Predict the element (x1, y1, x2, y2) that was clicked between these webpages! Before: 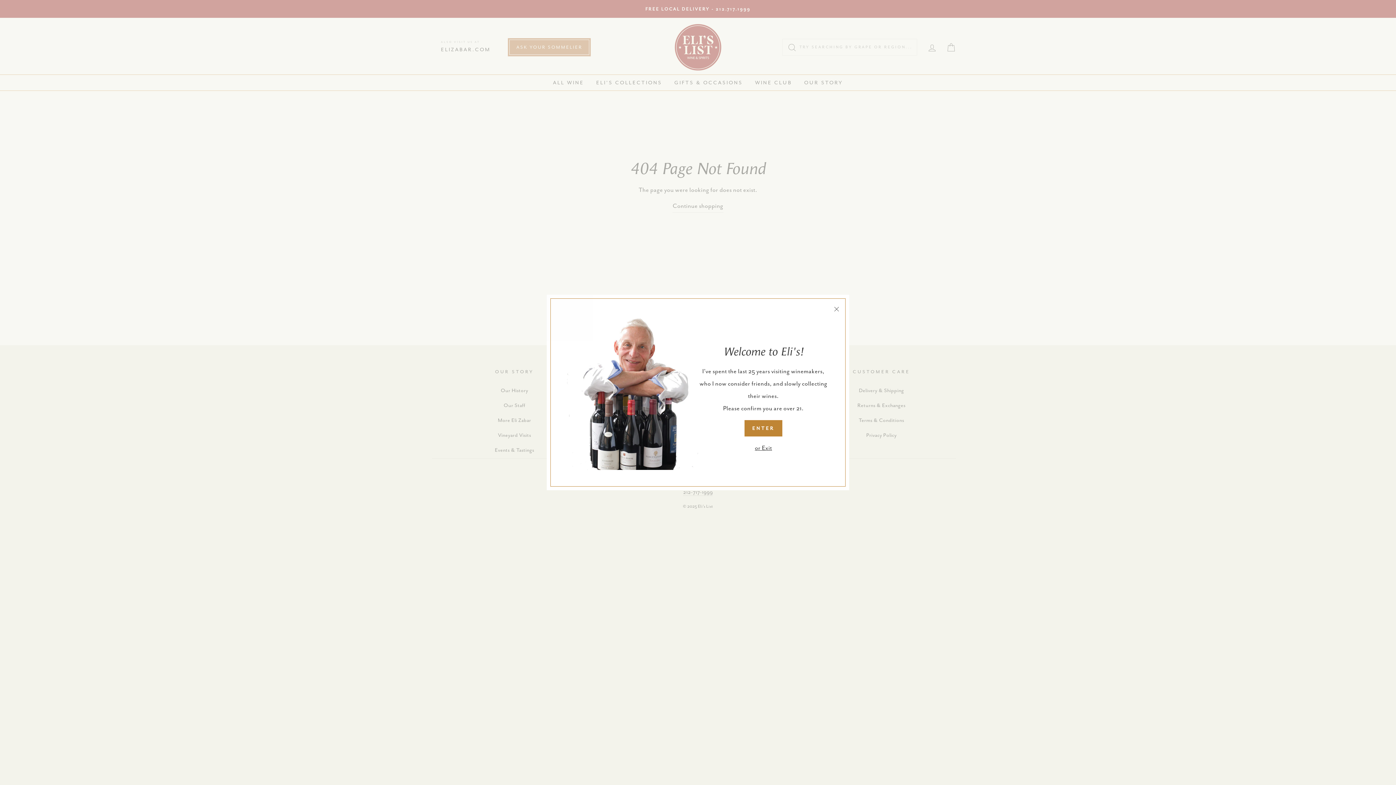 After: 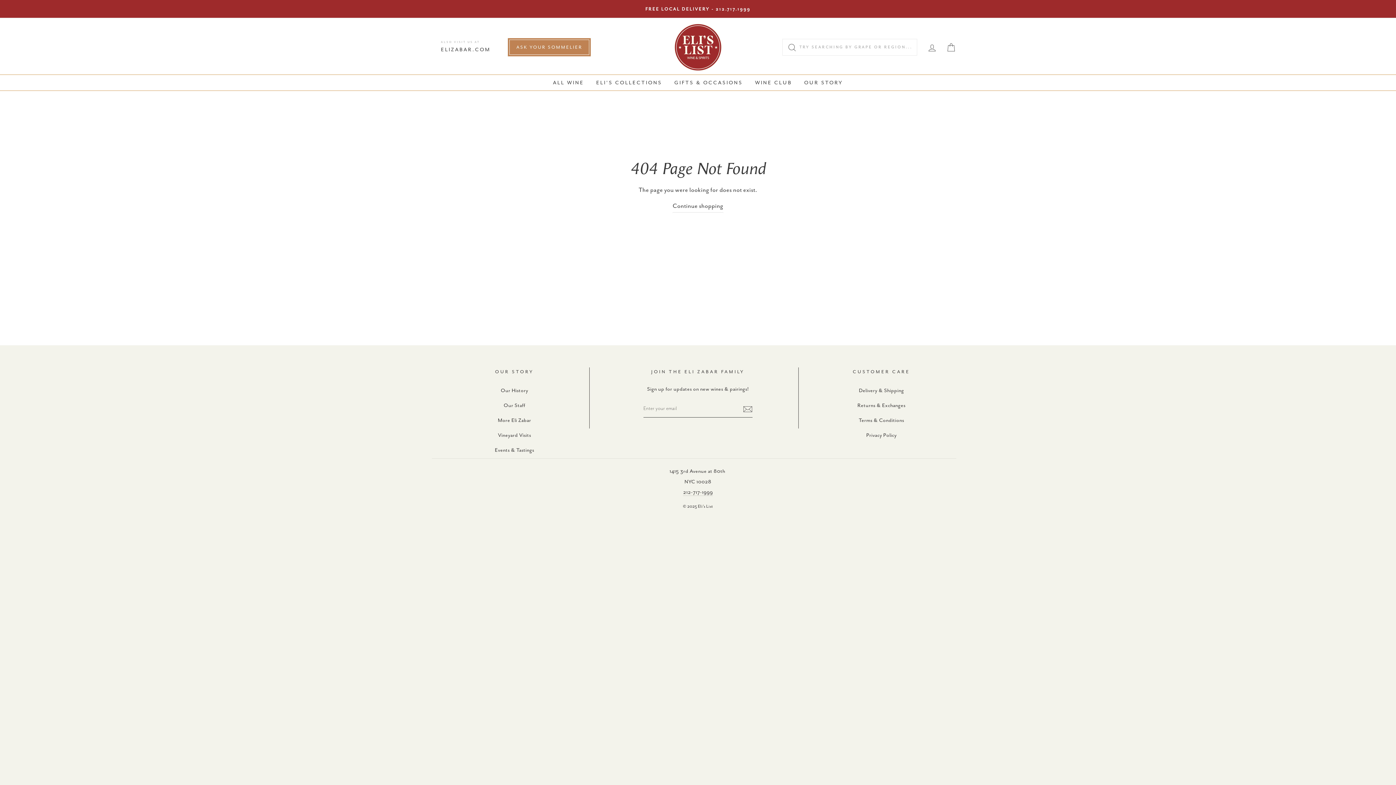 Action: label: ENTER bbox: (744, 420, 782, 436)